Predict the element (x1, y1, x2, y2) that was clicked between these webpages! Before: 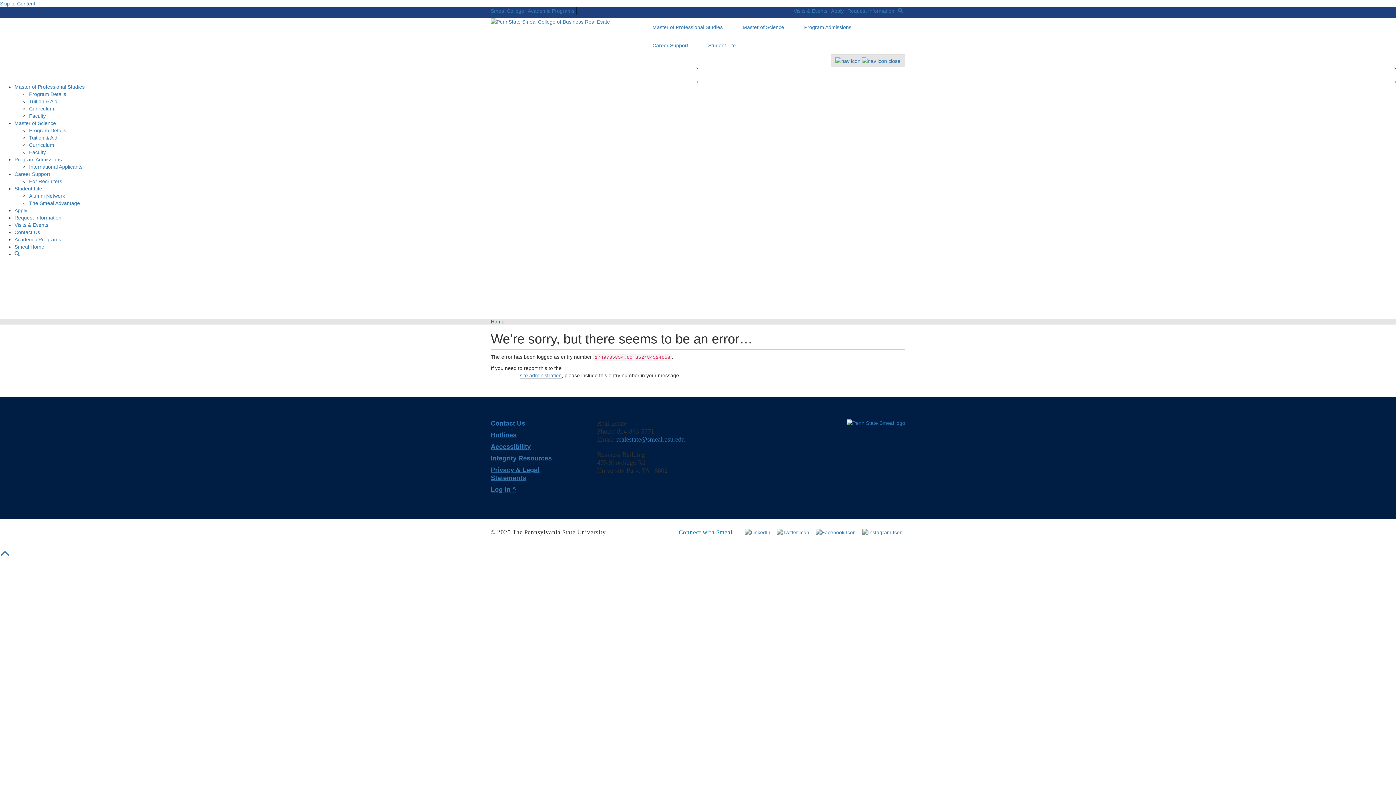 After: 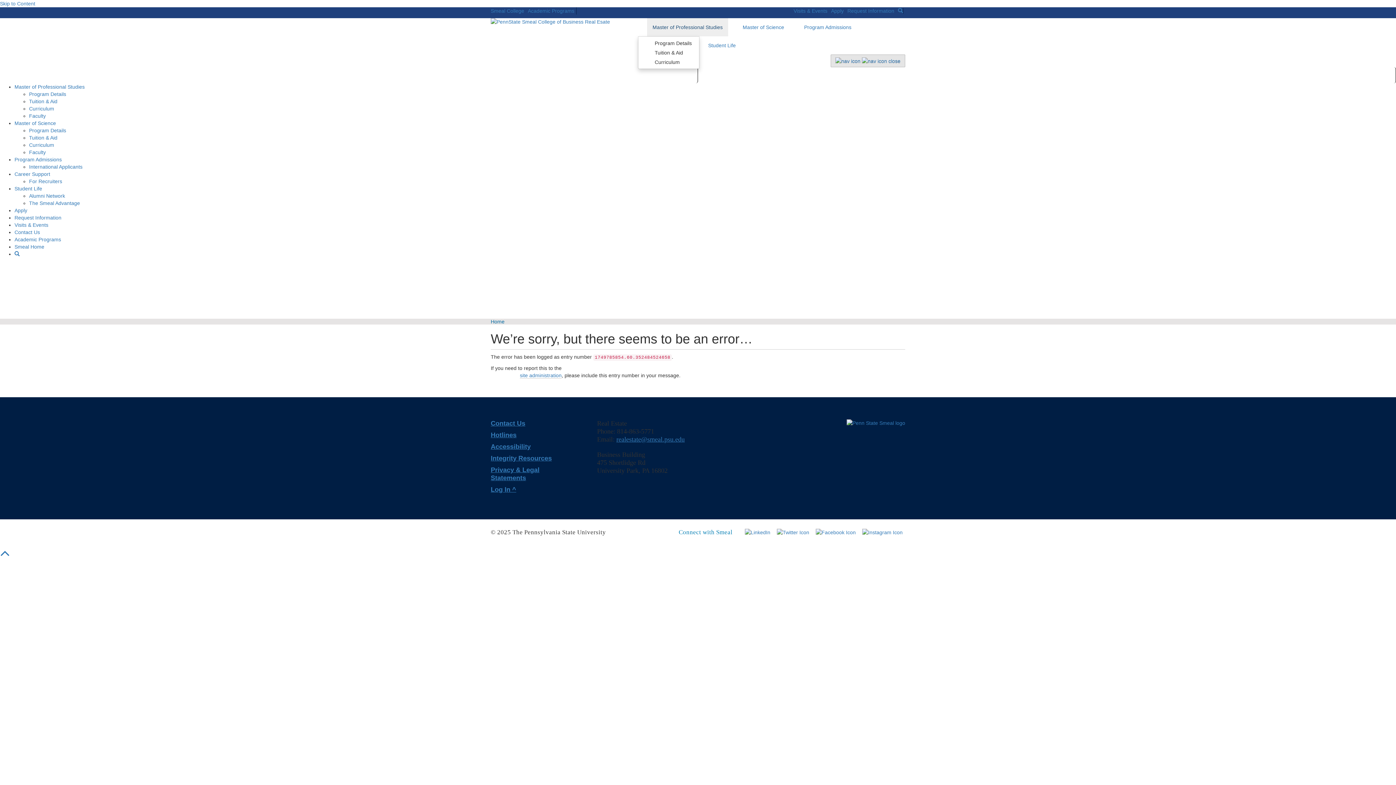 Action: label: Master of Professional Studies bbox: (647, 18, 728, 36)